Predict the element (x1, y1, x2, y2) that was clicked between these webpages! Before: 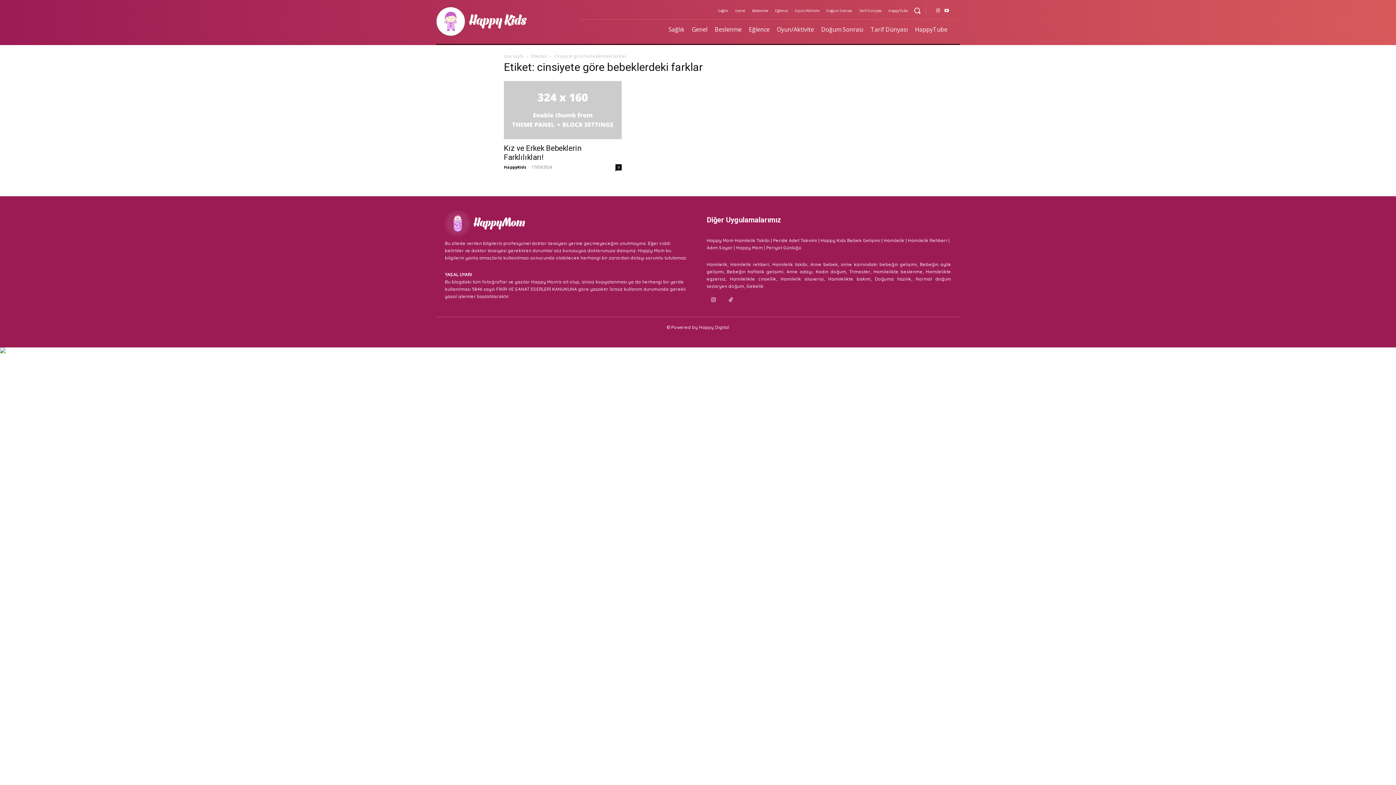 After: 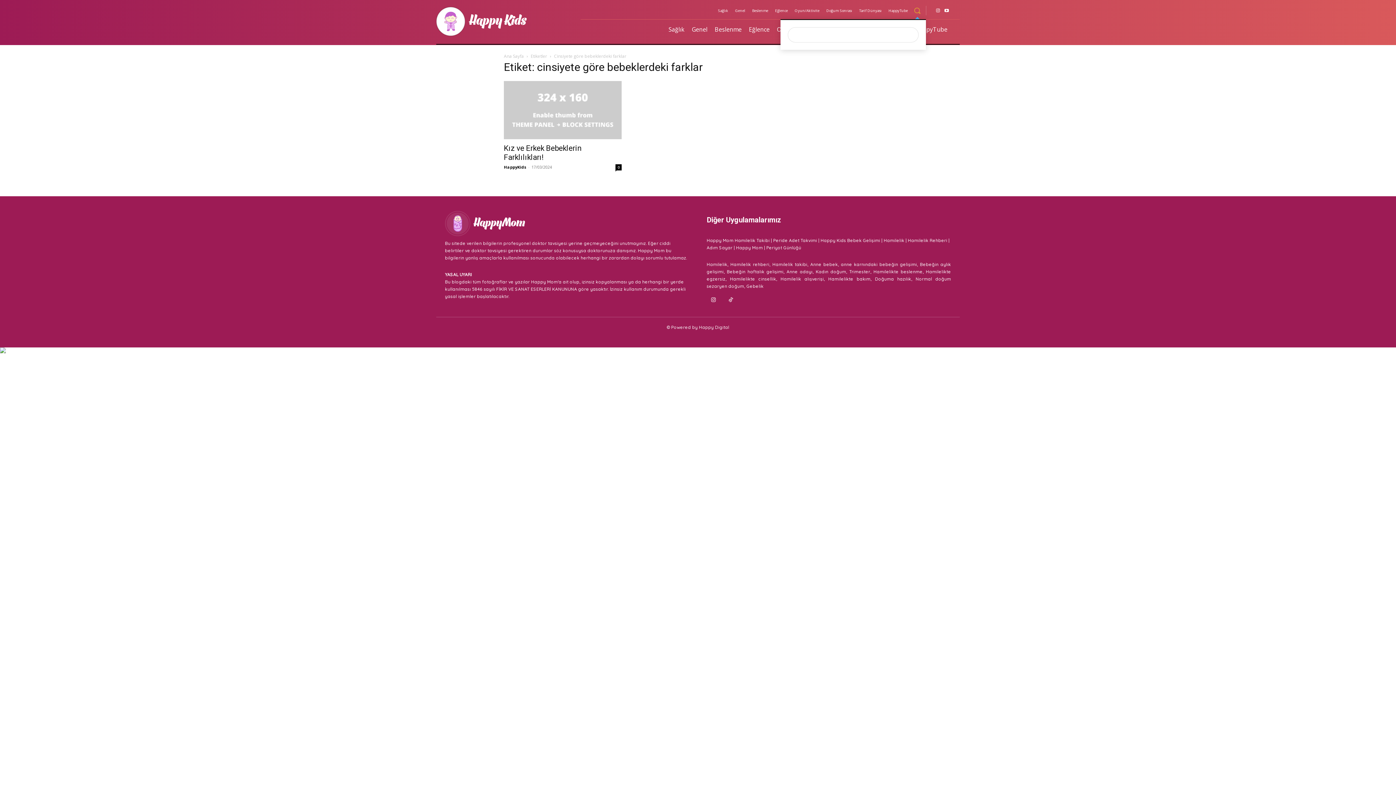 Action: label: Search bbox: (908, 1, 926, 19)